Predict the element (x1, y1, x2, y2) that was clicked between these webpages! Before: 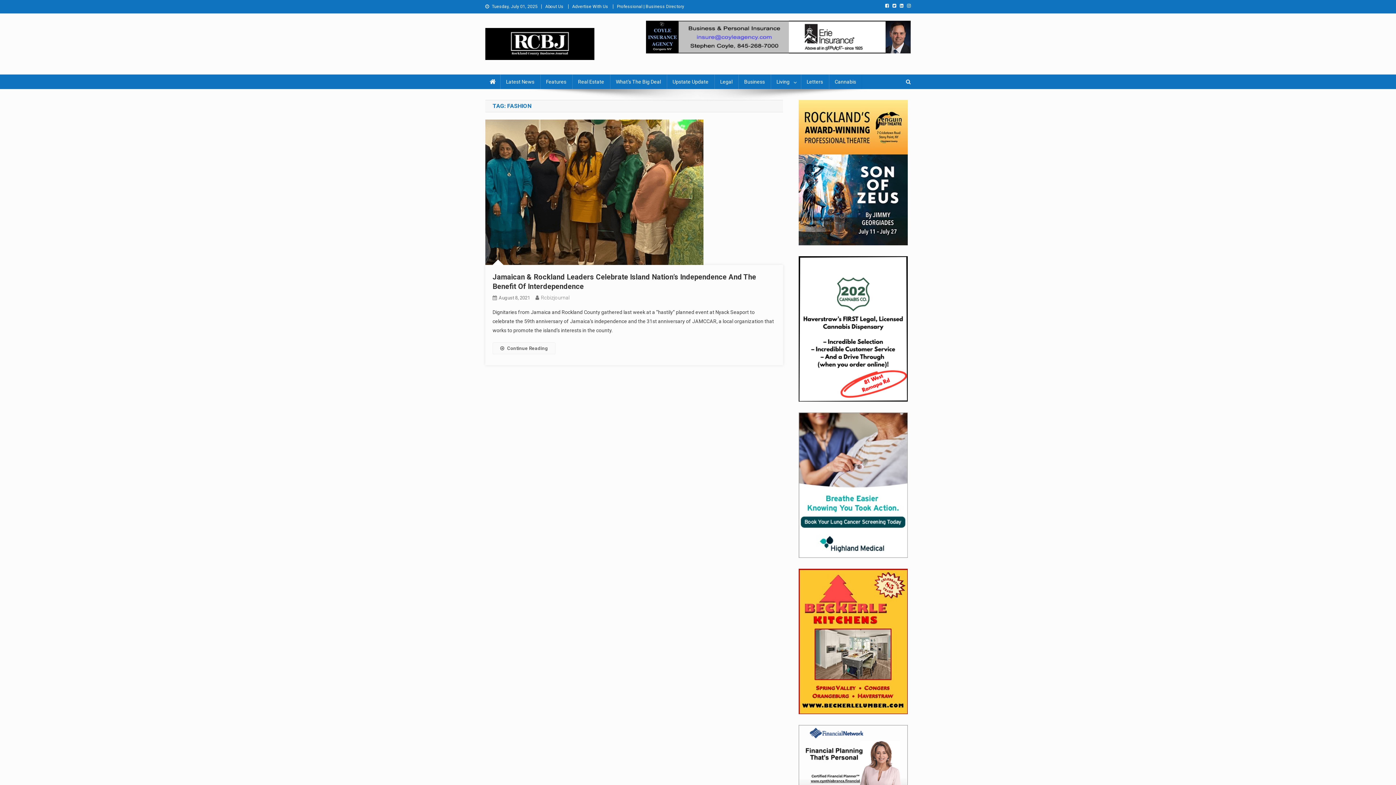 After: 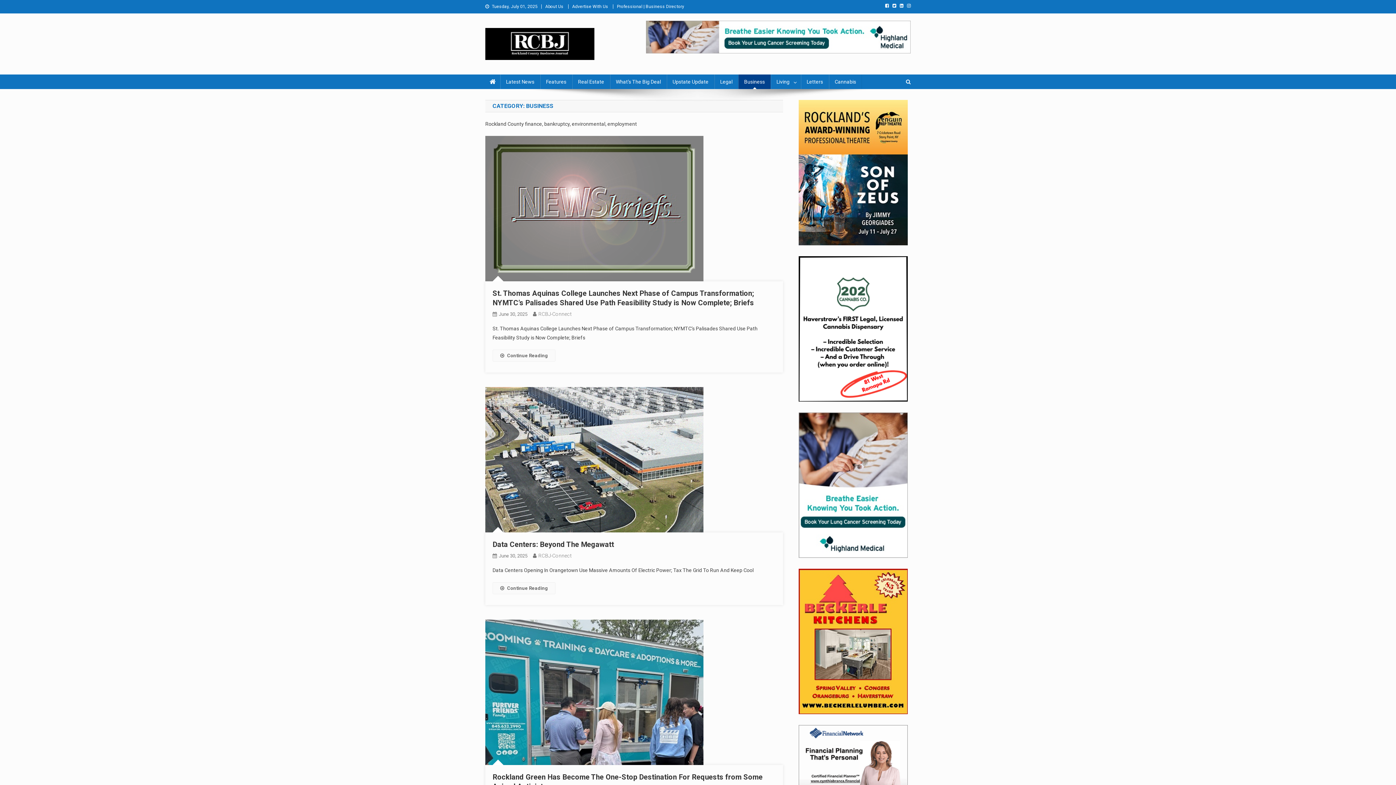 Action: label: Business bbox: (738, 74, 770, 89)